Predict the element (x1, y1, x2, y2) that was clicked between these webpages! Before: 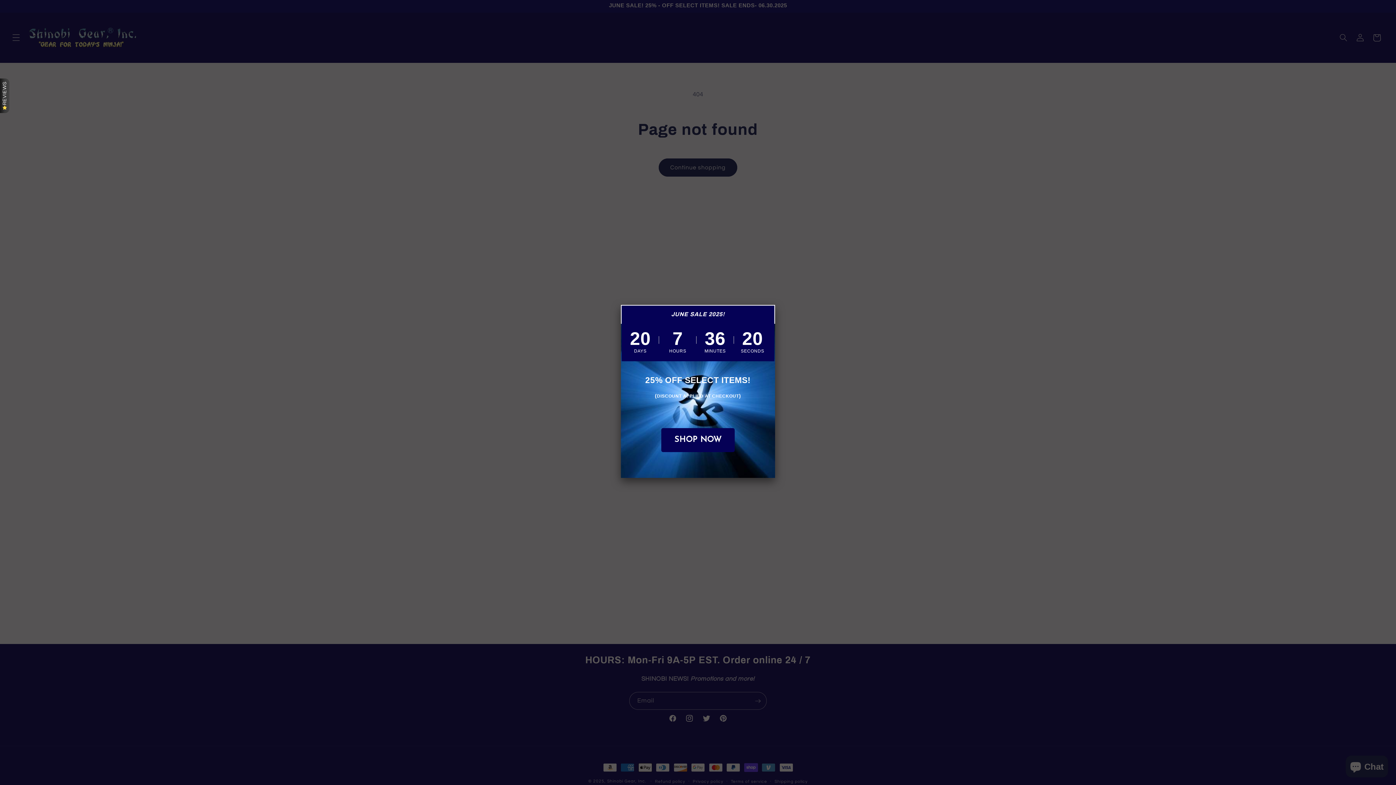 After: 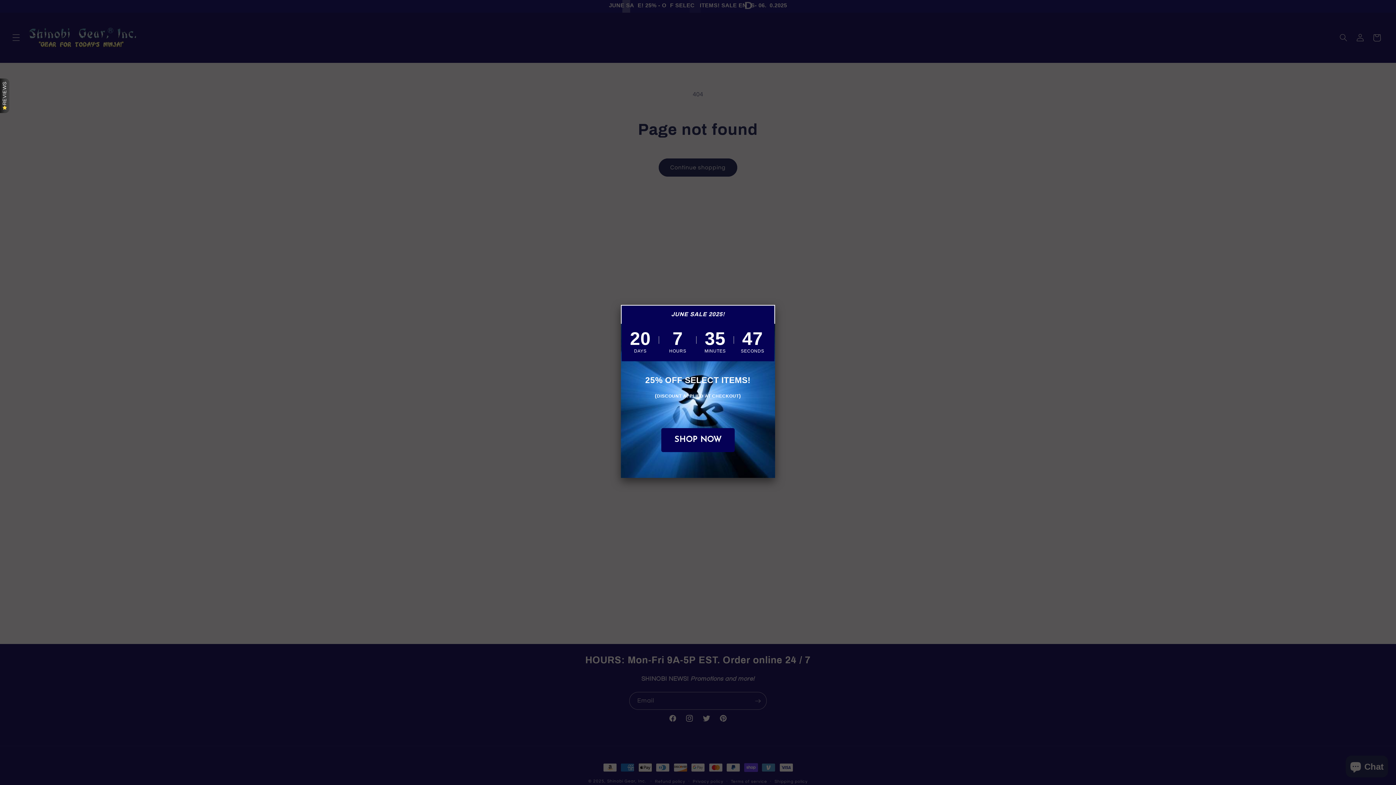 Action: bbox: (661, 428, 734, 452) label: SHOP NOW